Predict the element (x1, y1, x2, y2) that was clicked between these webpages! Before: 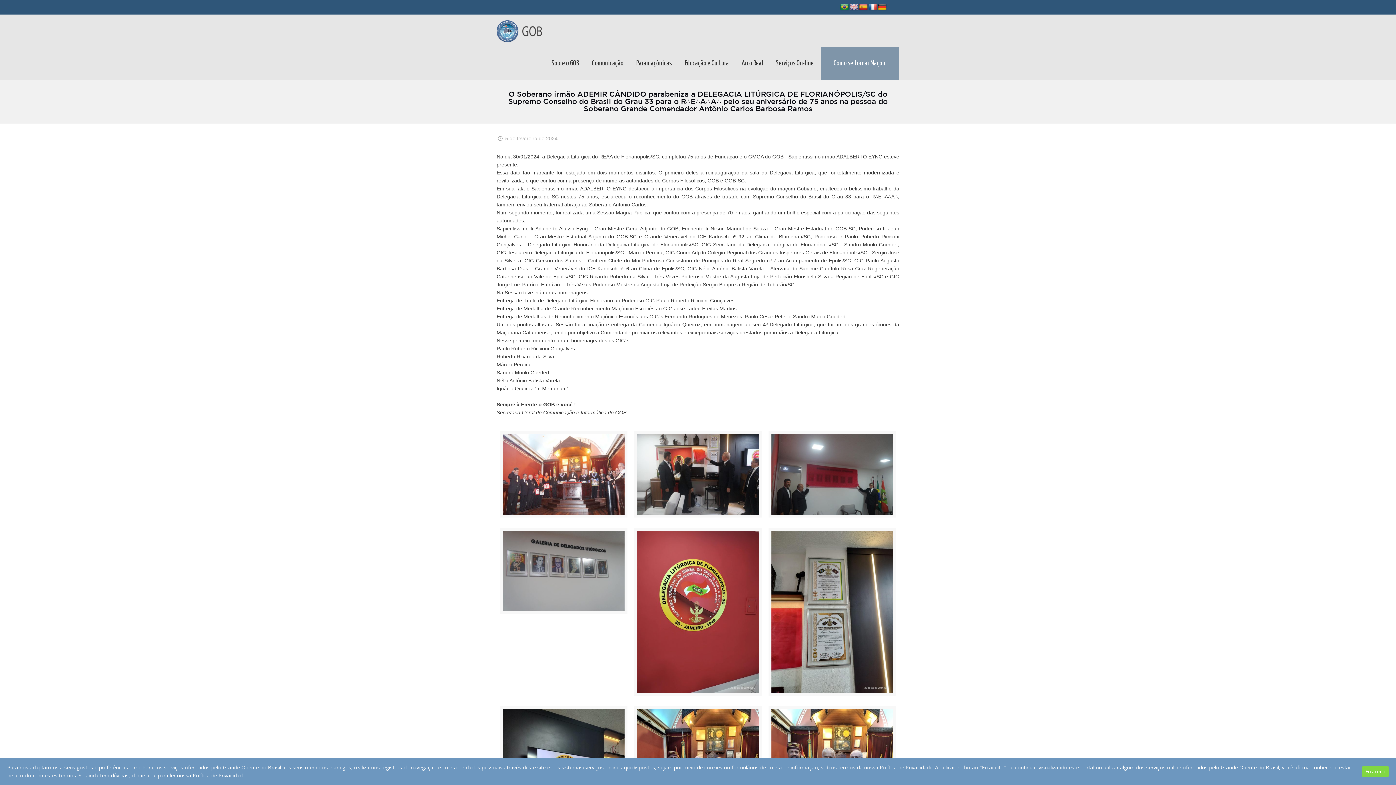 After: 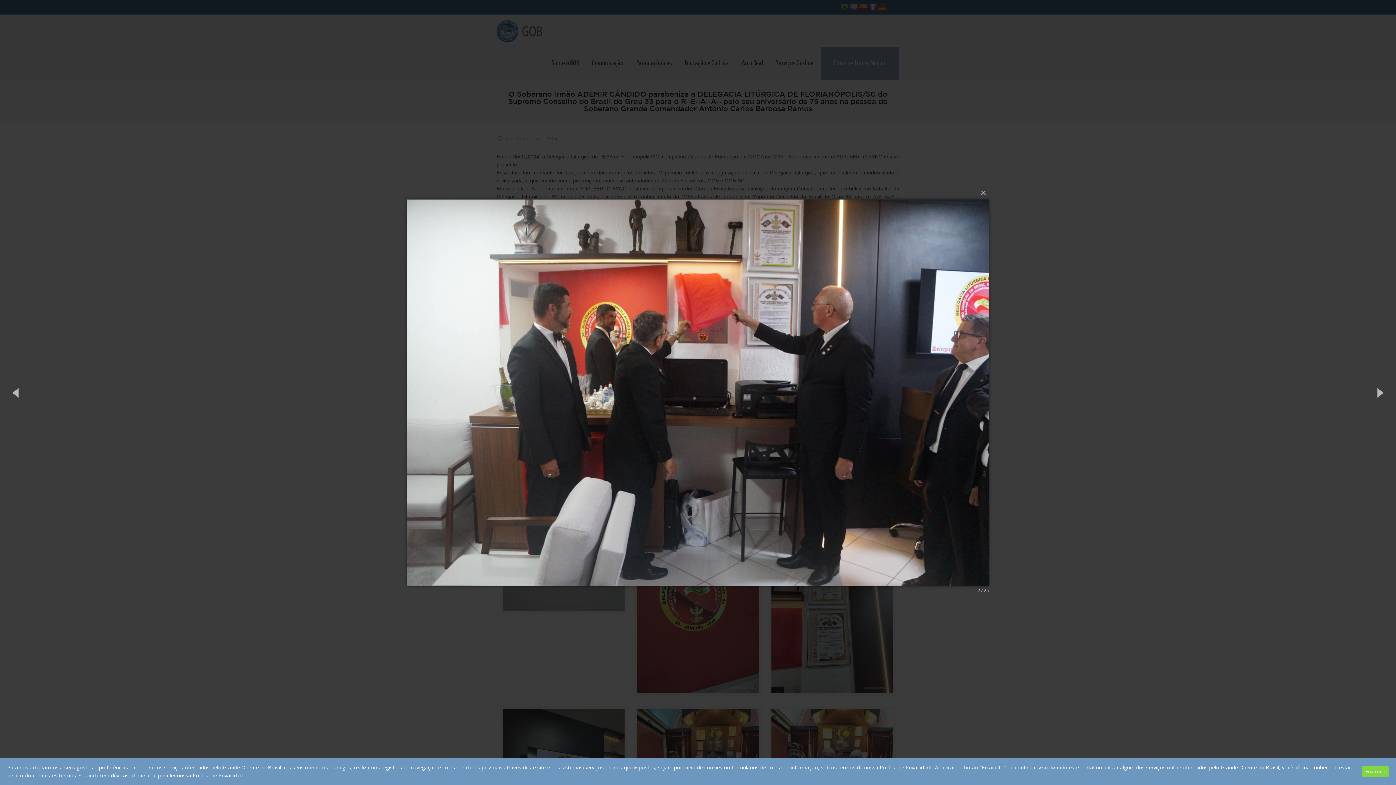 Action: bbox: (637, 434, 758, 514)